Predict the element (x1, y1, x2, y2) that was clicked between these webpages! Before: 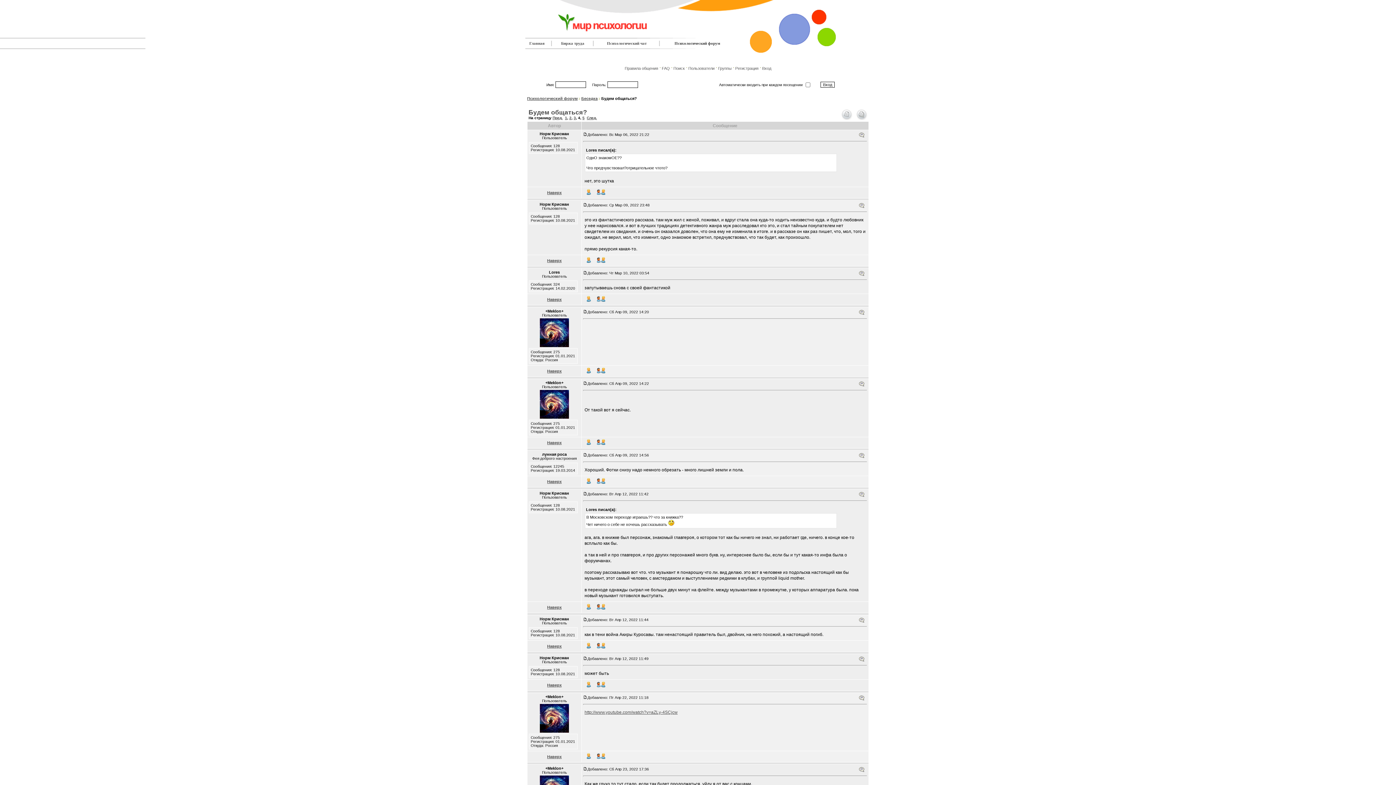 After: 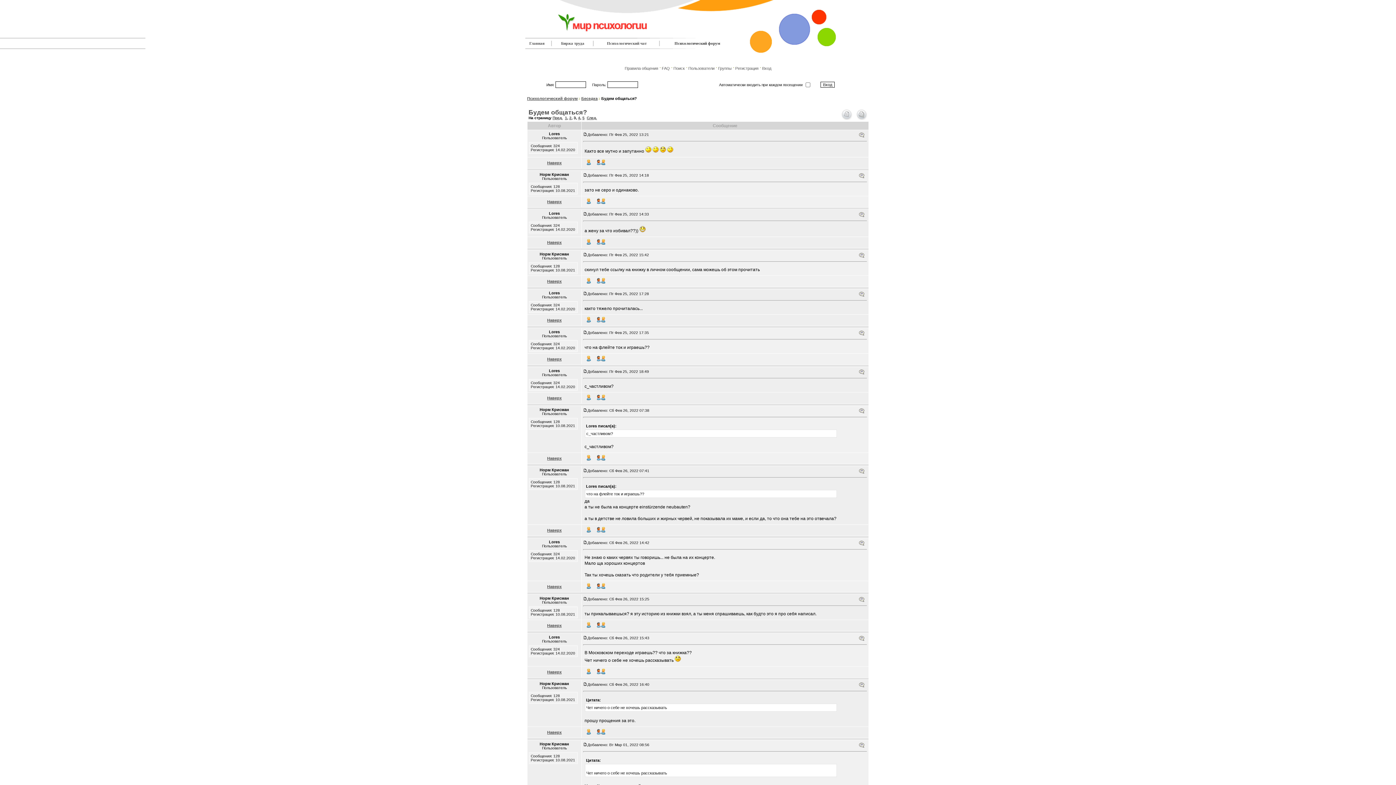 Action: label: 3 bbox: (573, 116, 576, 120)